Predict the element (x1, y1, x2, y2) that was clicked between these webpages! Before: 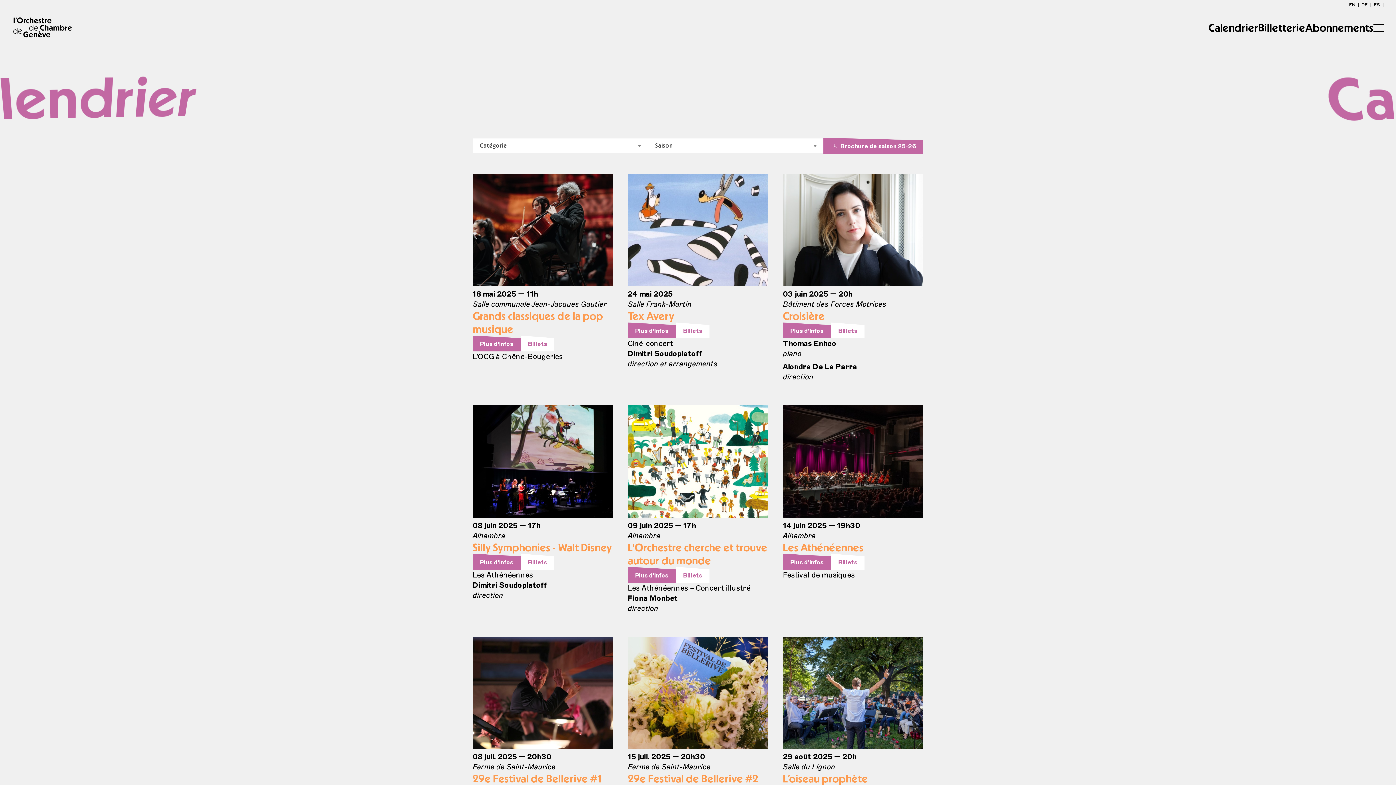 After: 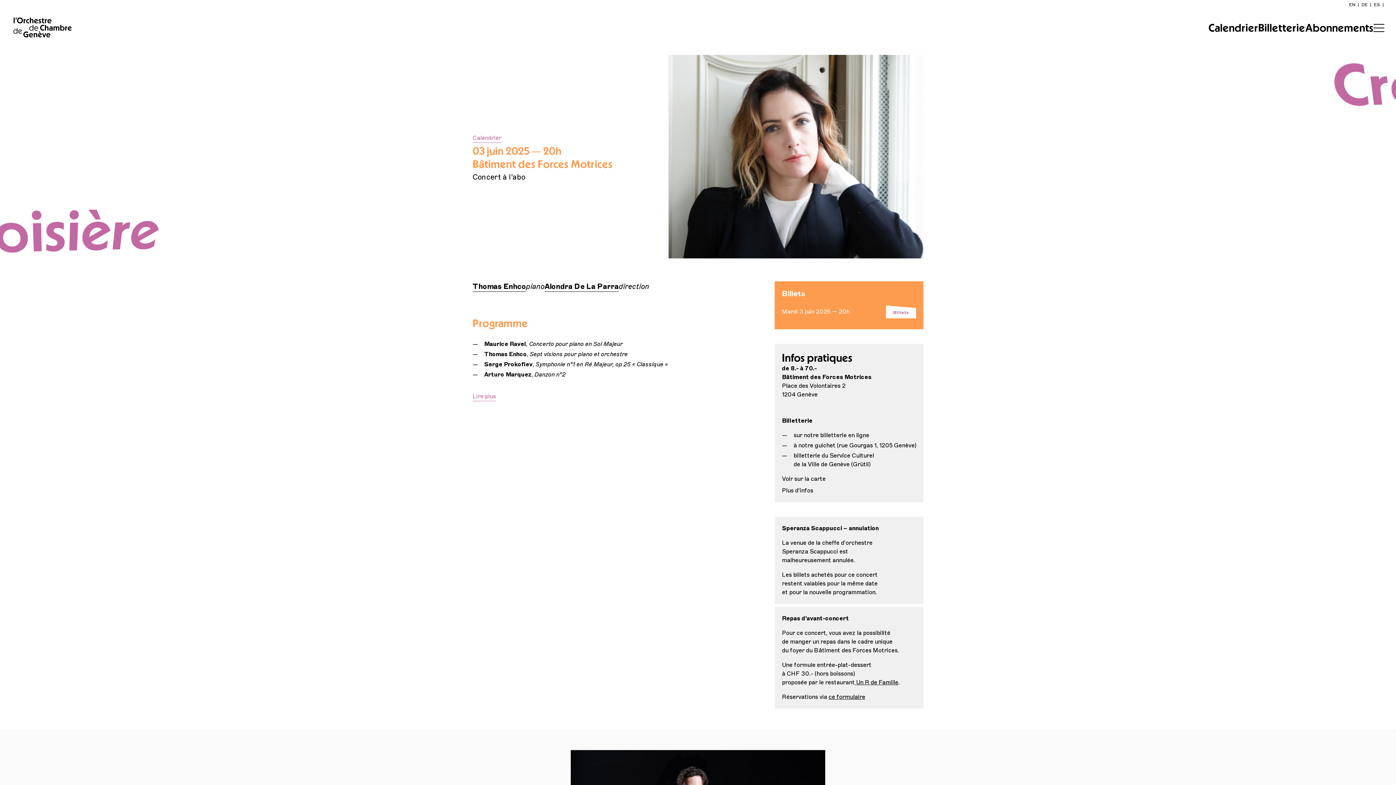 Action: bbox: (783, 174, 923, 289)